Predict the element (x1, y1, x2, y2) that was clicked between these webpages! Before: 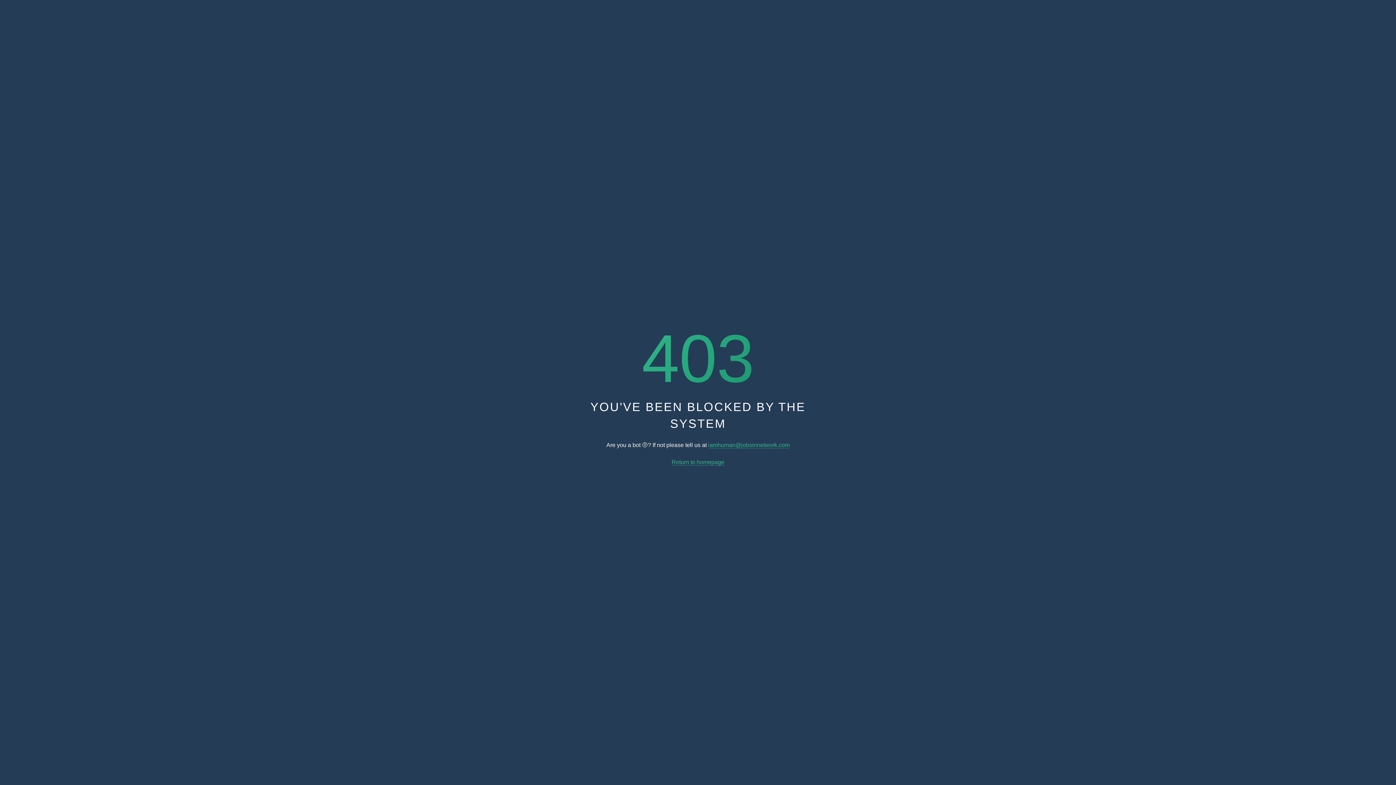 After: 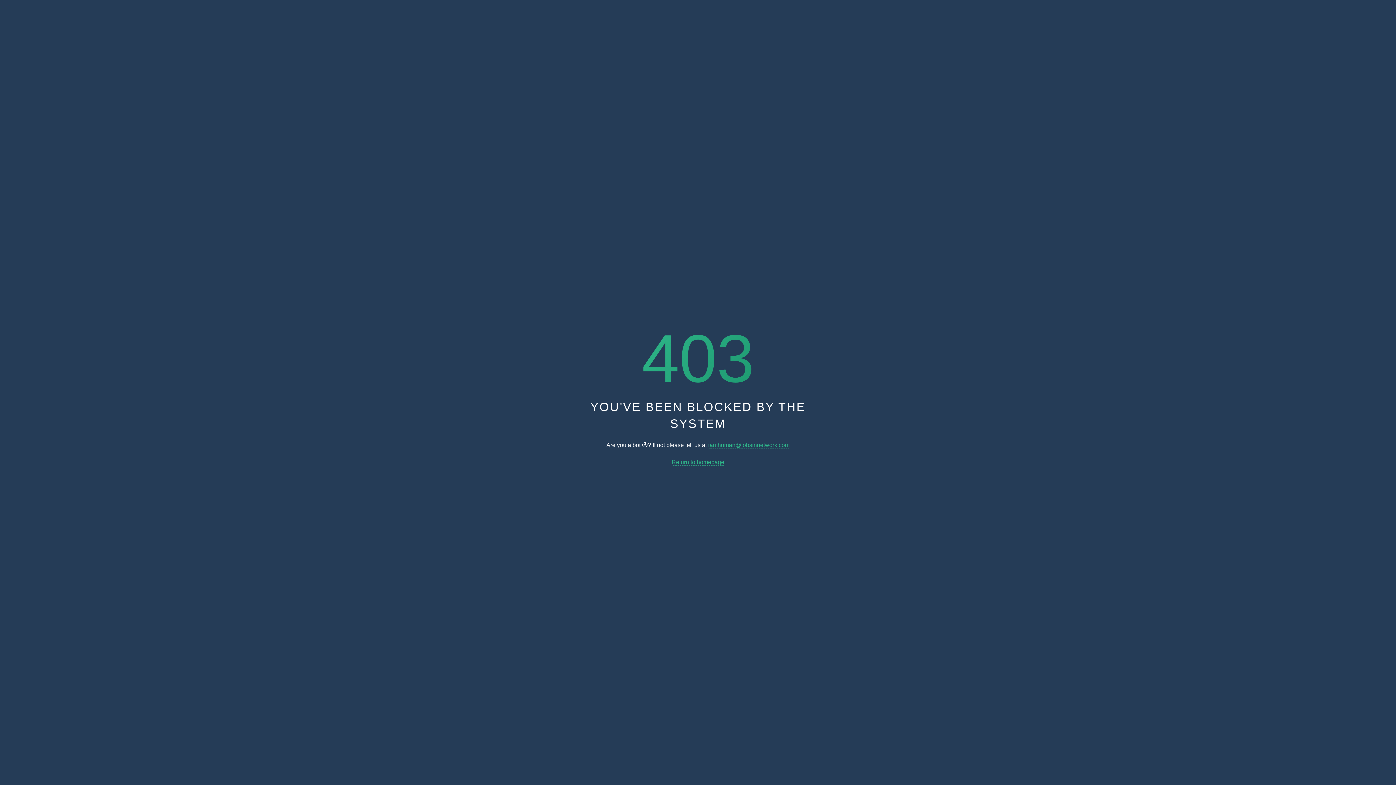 Action: label: Return to homepage bbox: (671, 459, 724, 465)